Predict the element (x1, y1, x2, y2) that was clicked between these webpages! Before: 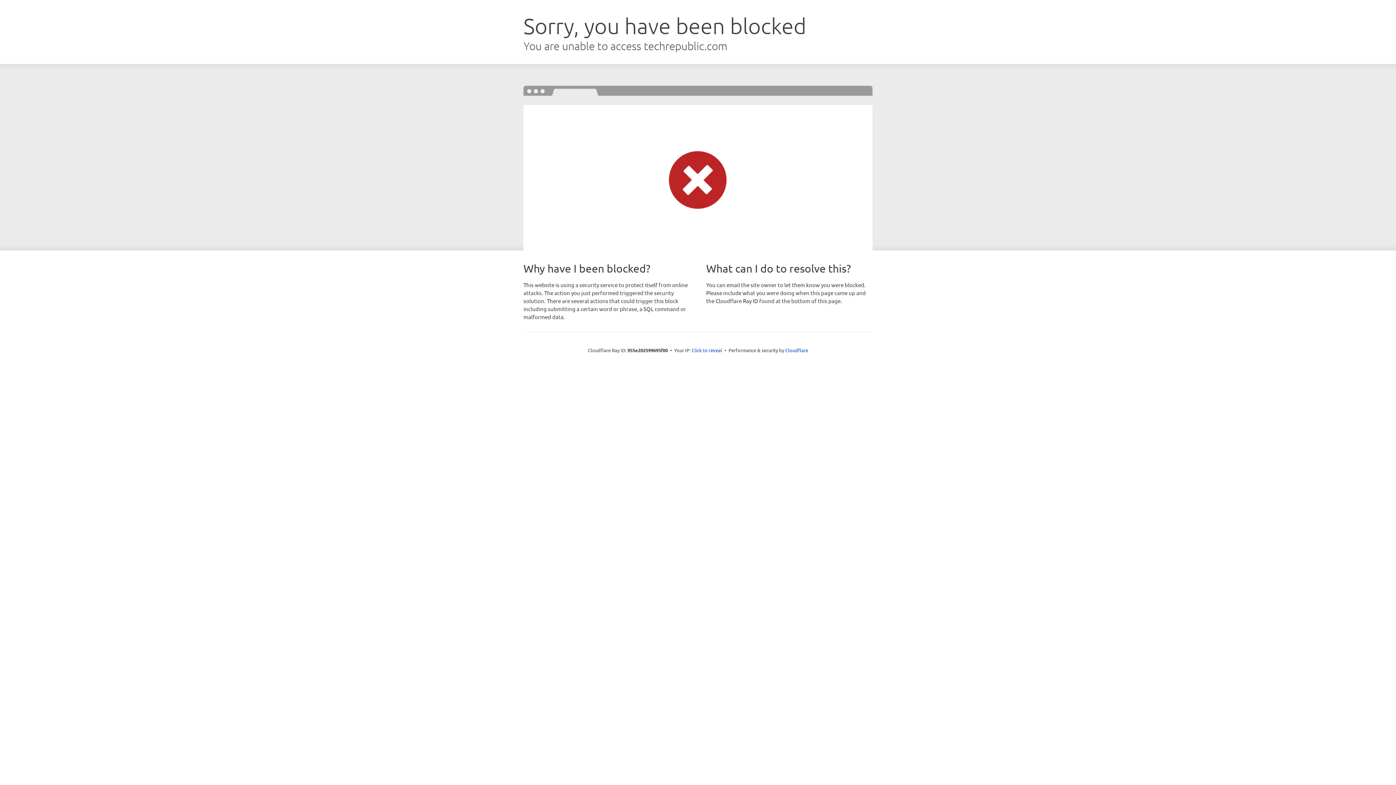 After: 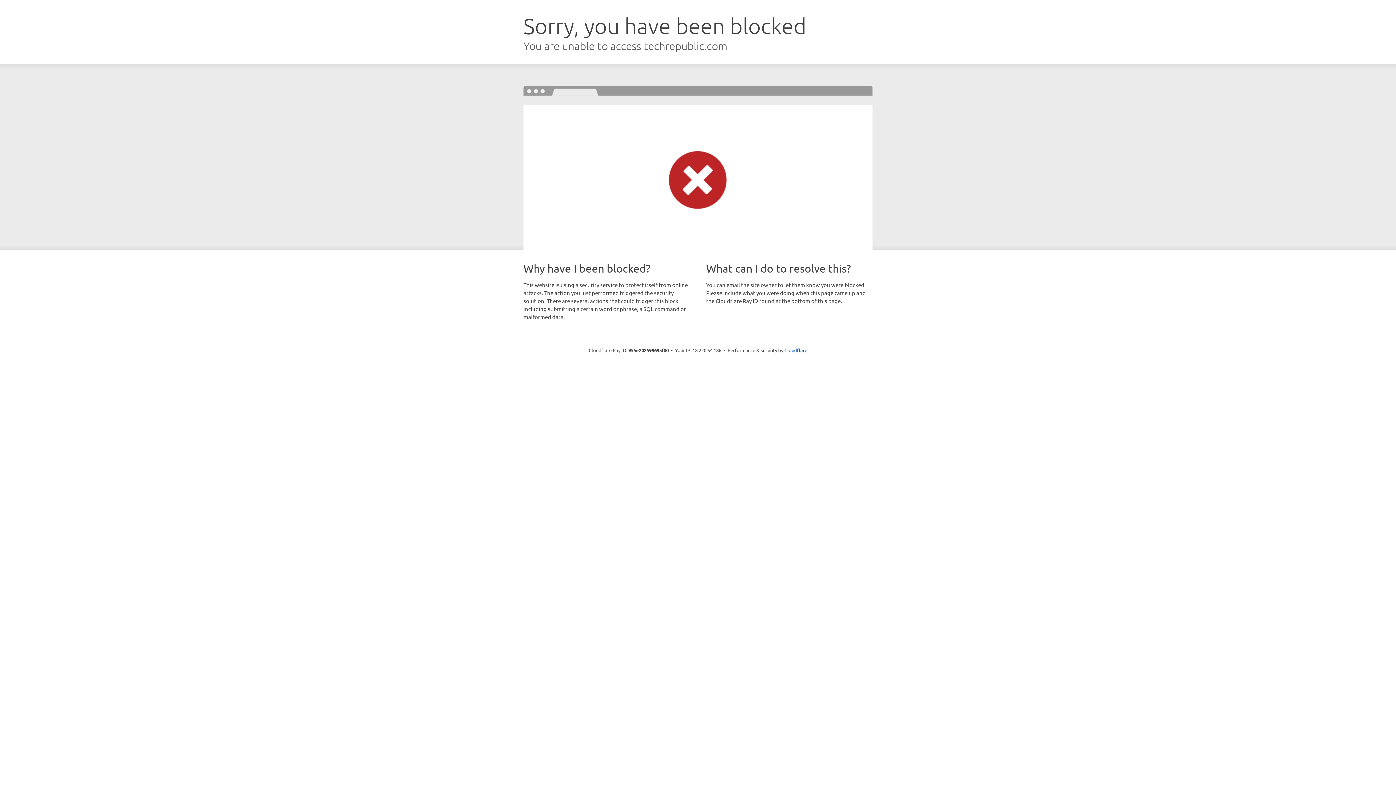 Action: bbox: (691, 346, 722, 353) label: Click to reveal